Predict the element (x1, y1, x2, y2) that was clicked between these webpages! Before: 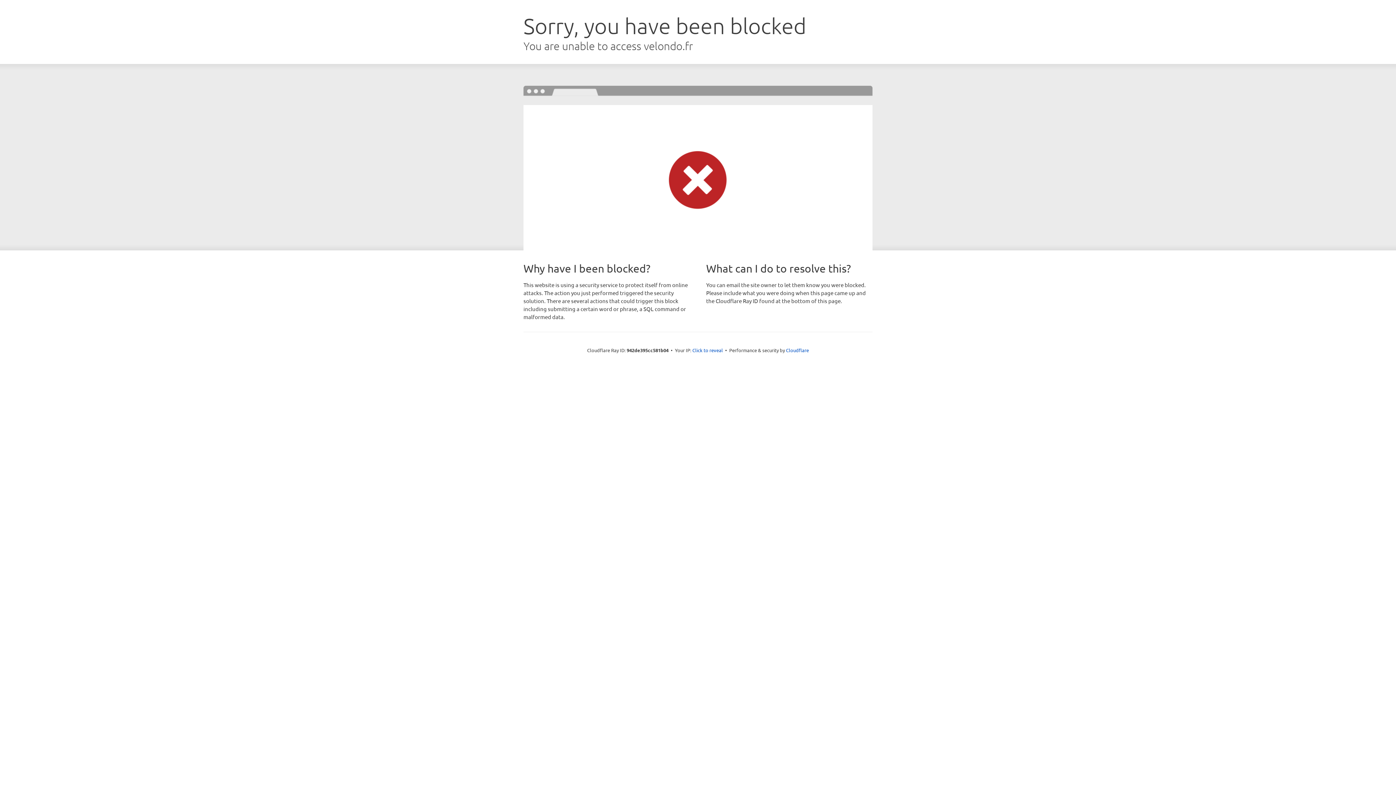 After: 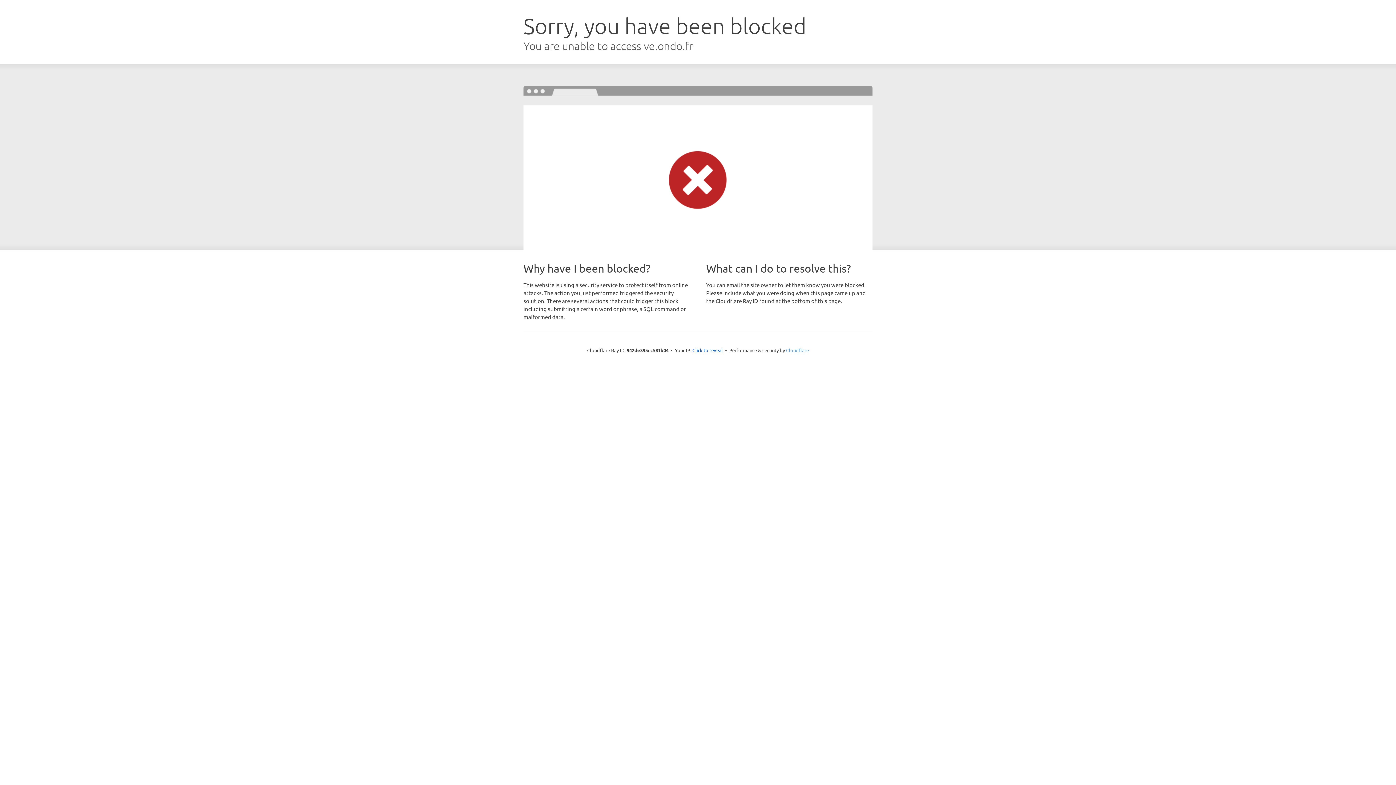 Action: bbox: (786, 347, 809, 353) label: Cloudflare